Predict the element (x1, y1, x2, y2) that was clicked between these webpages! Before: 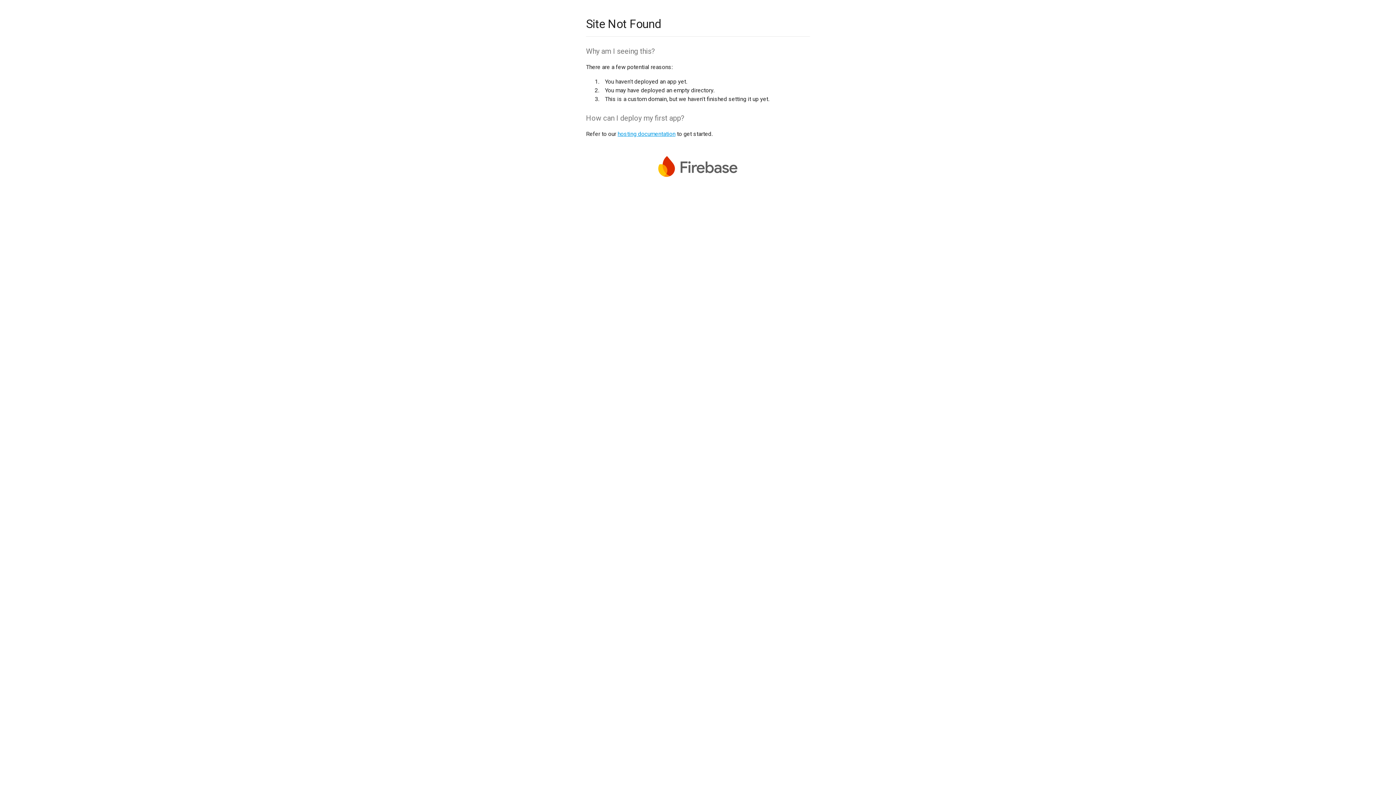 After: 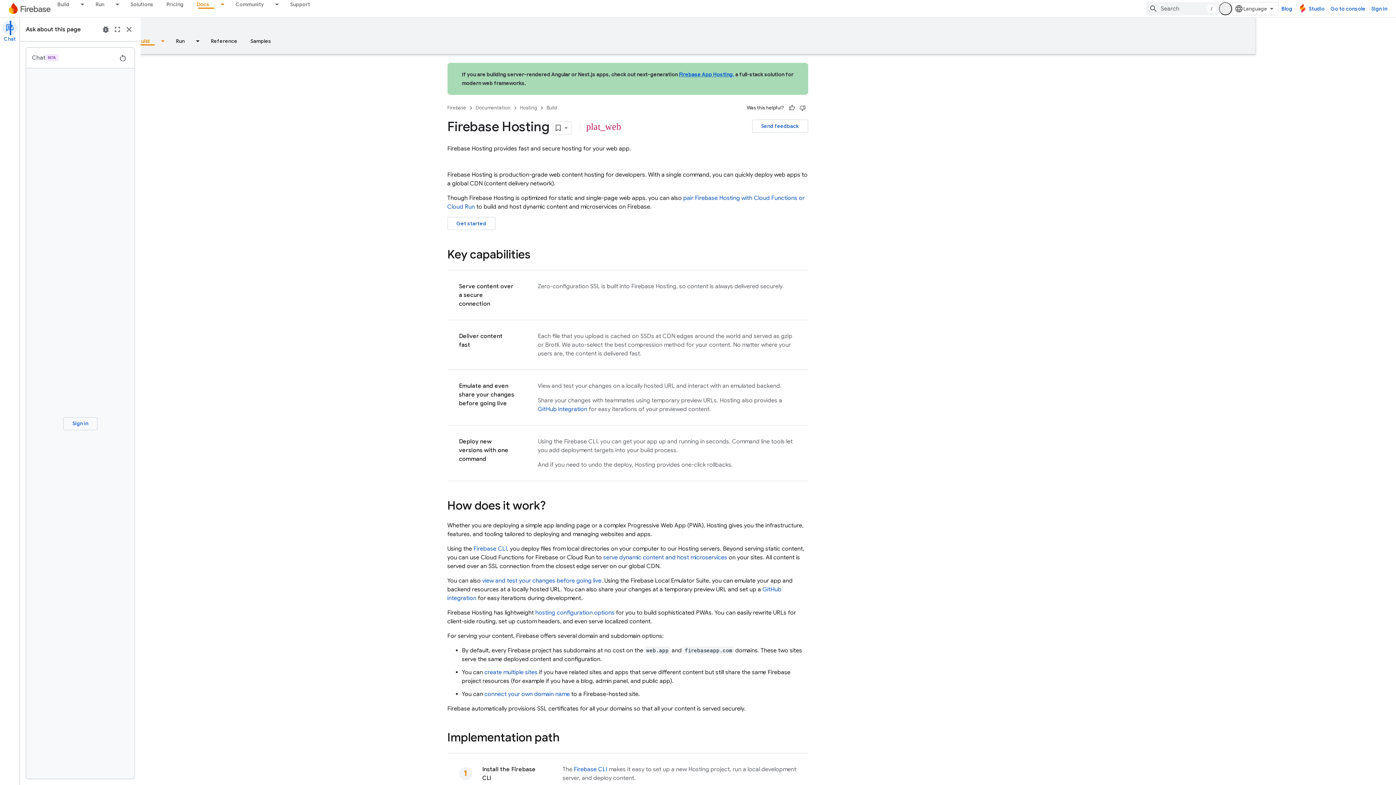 Action: bbox: (617, 130, 675, 137) label: hosting documentation